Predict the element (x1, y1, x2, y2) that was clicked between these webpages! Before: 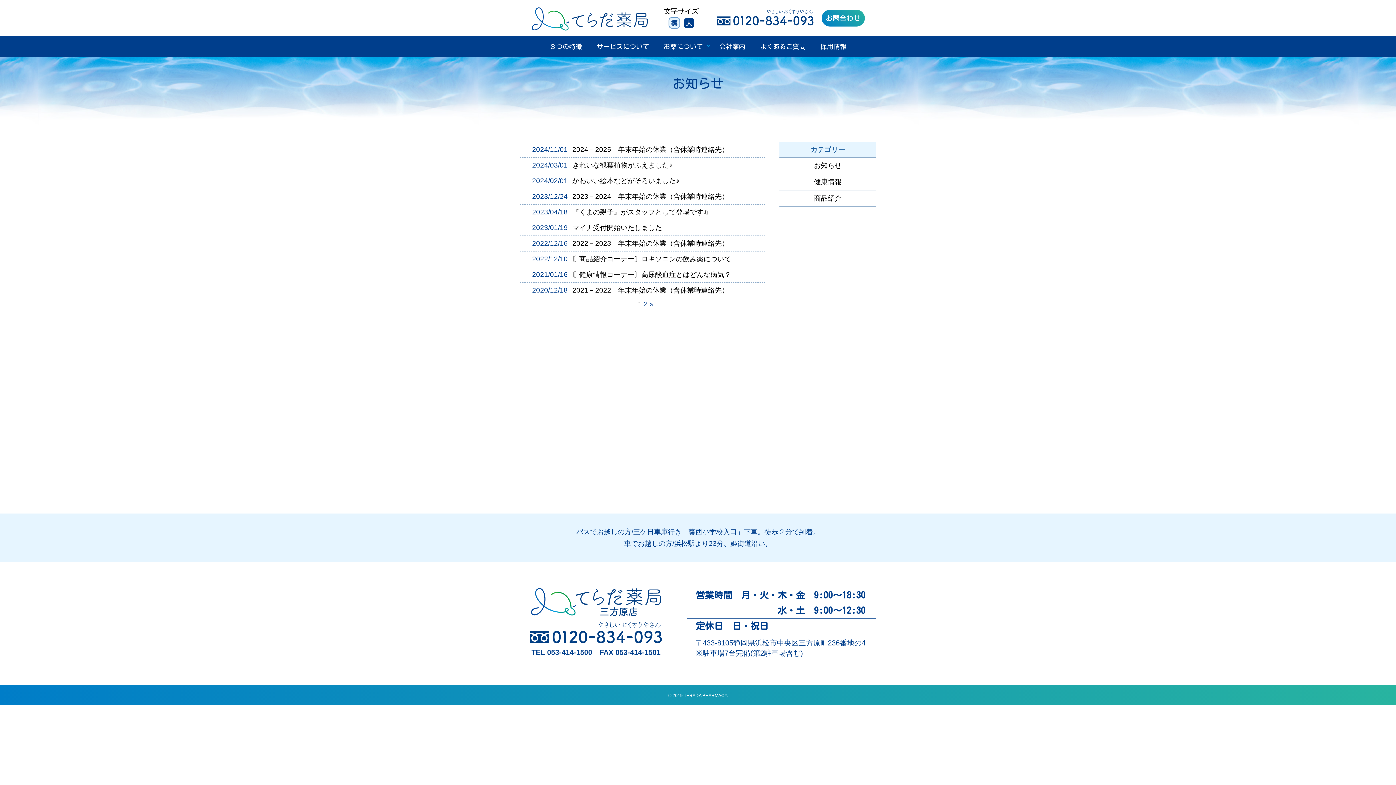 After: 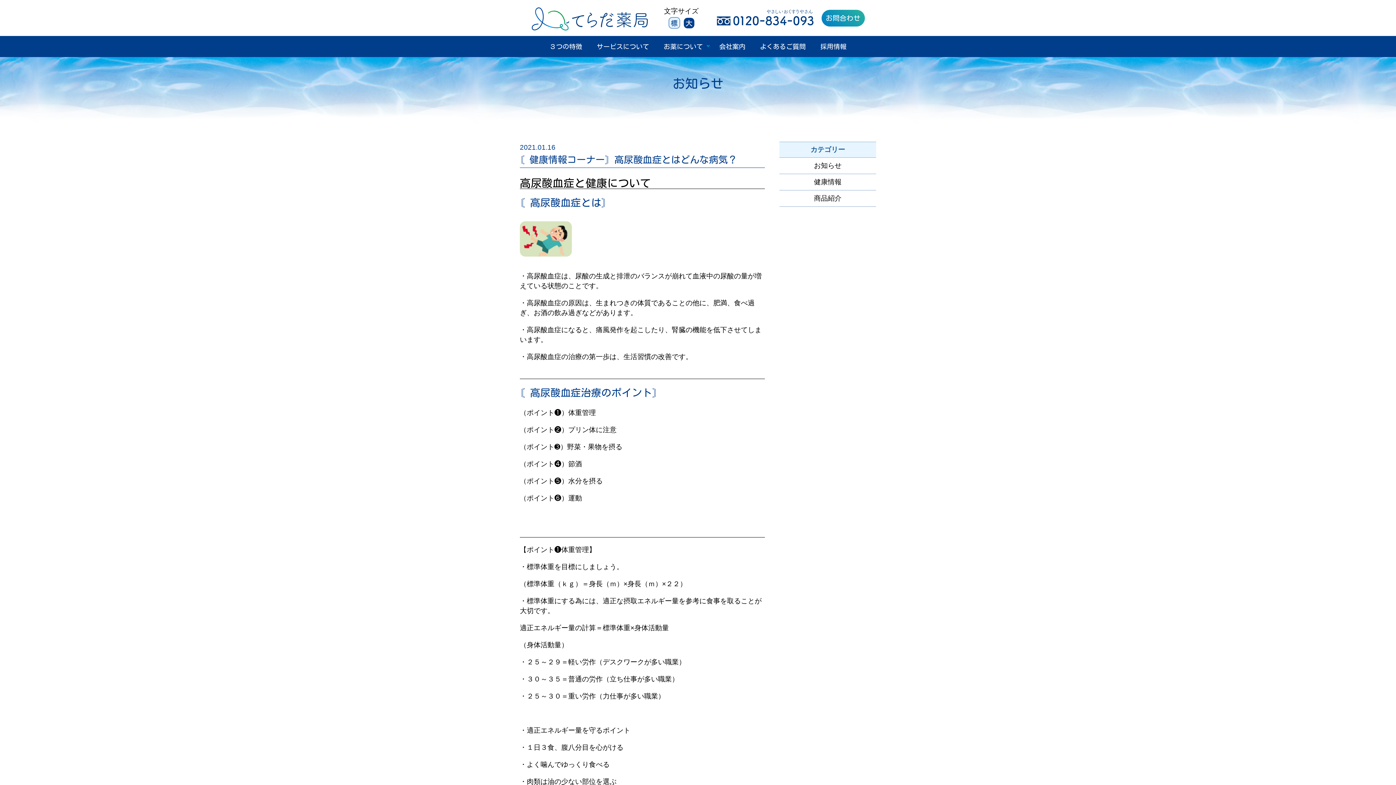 Action: label: 2021/01/16〘健康情報コーナー〙高尿酸血症とはどんな病気？ bbox: (532, 270, 731, 278)